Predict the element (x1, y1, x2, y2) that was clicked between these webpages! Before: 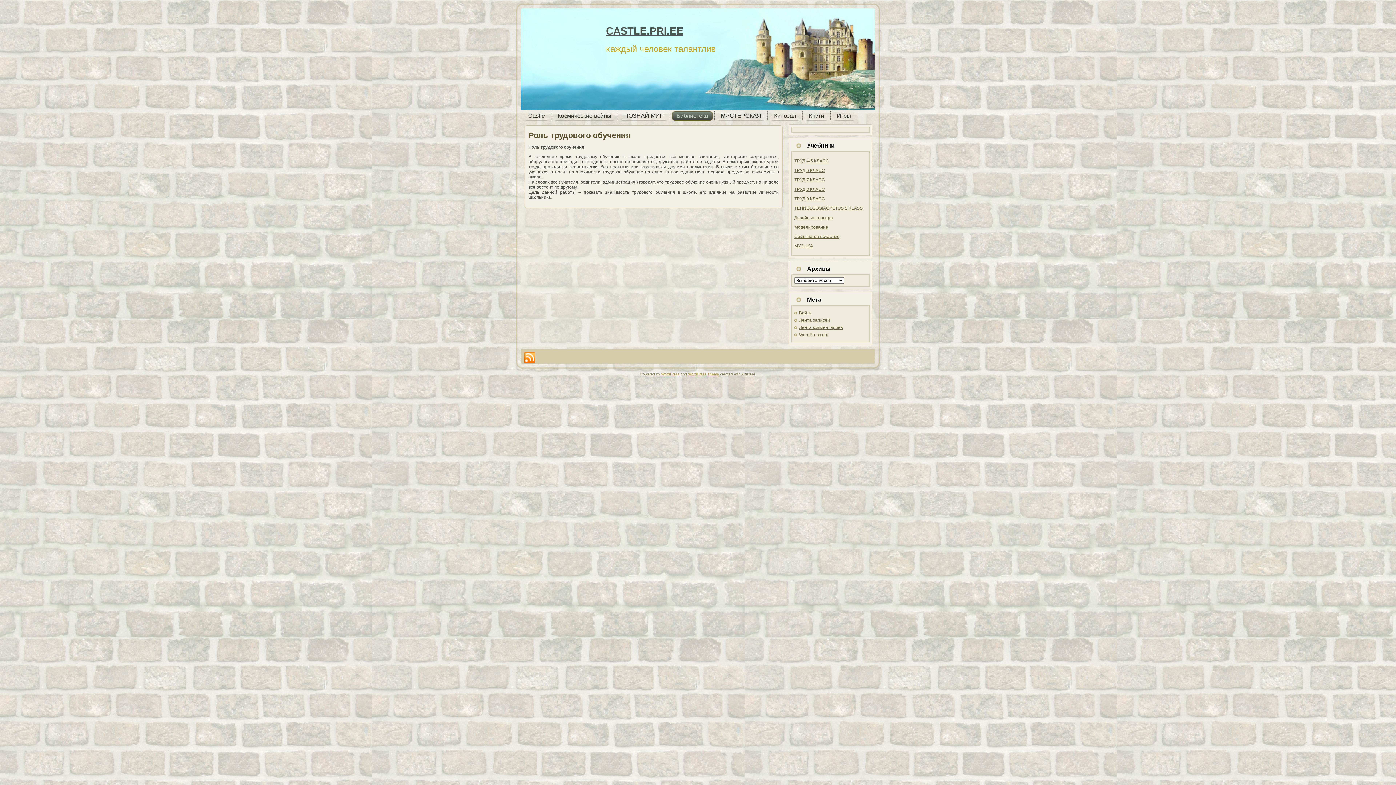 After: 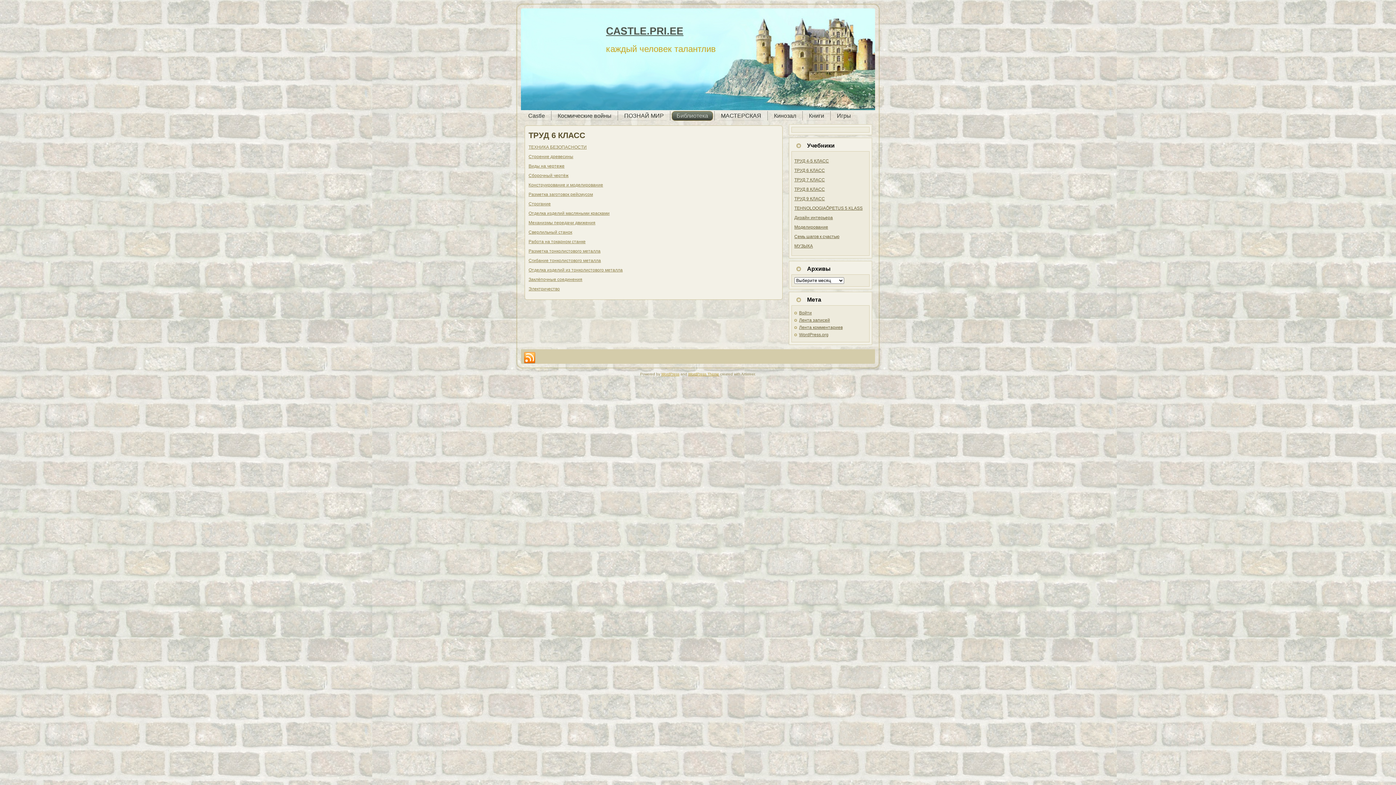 Action: bbox: (794, 168, 825, 173) label: ТРУД 6 КЛАСС